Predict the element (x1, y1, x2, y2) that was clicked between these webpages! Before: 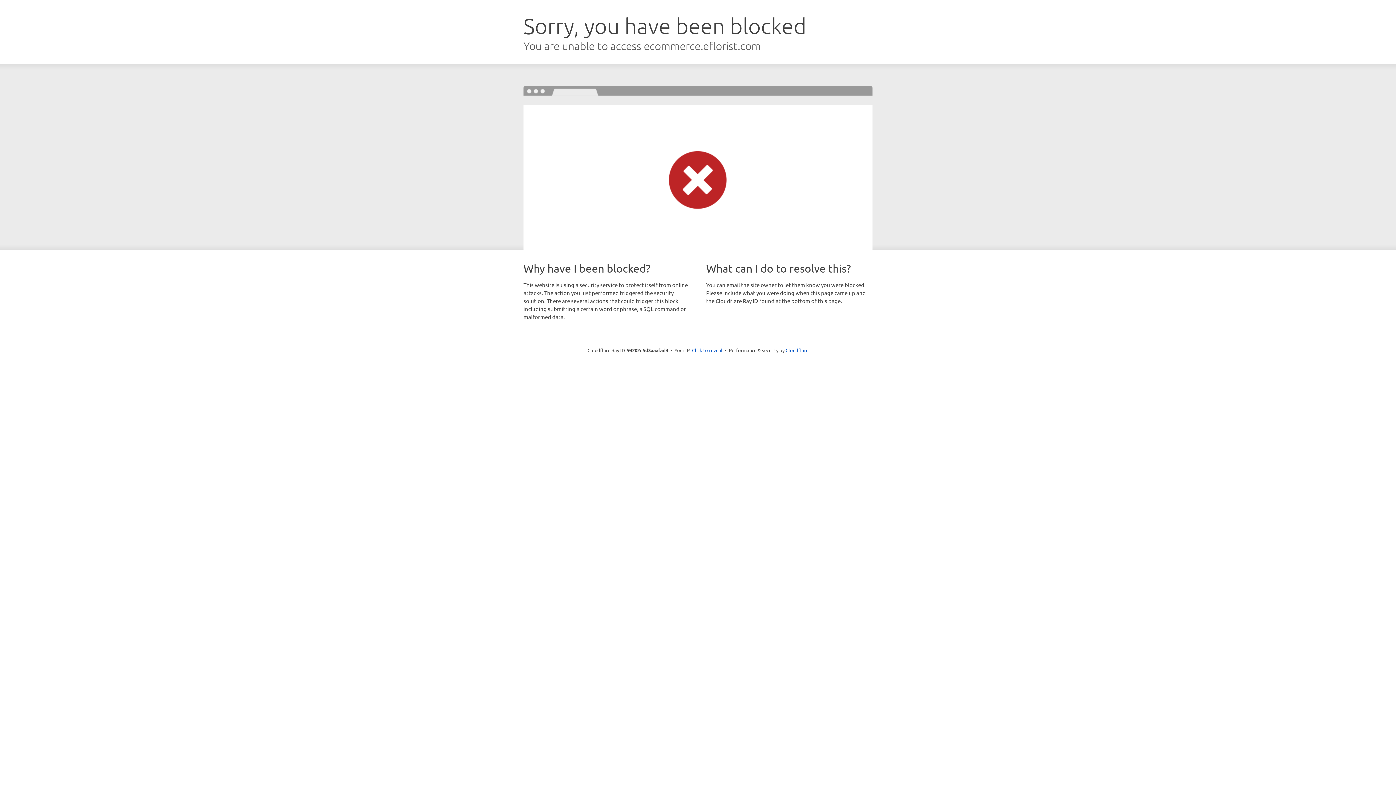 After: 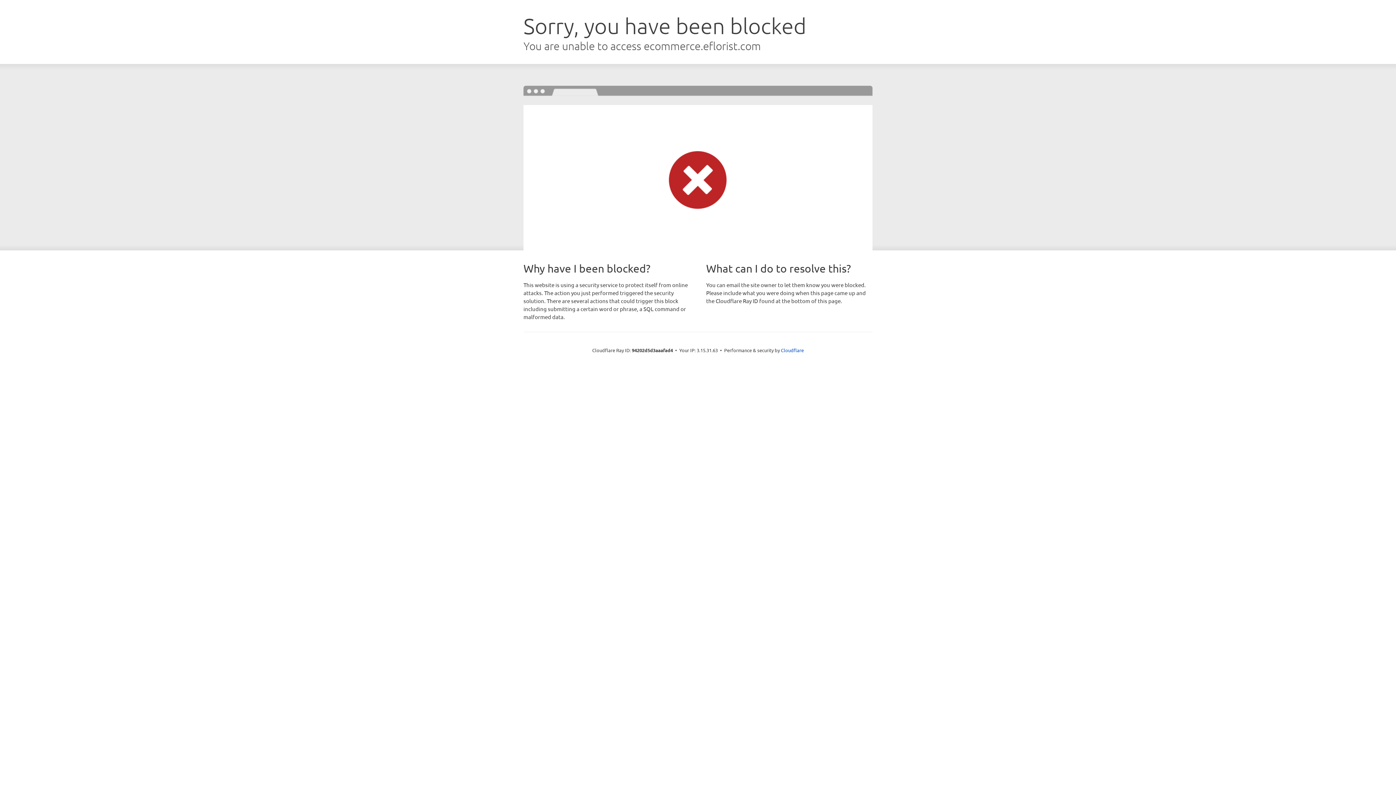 Action: bbox: (692, 346, 722, 353) label: Click to reveal